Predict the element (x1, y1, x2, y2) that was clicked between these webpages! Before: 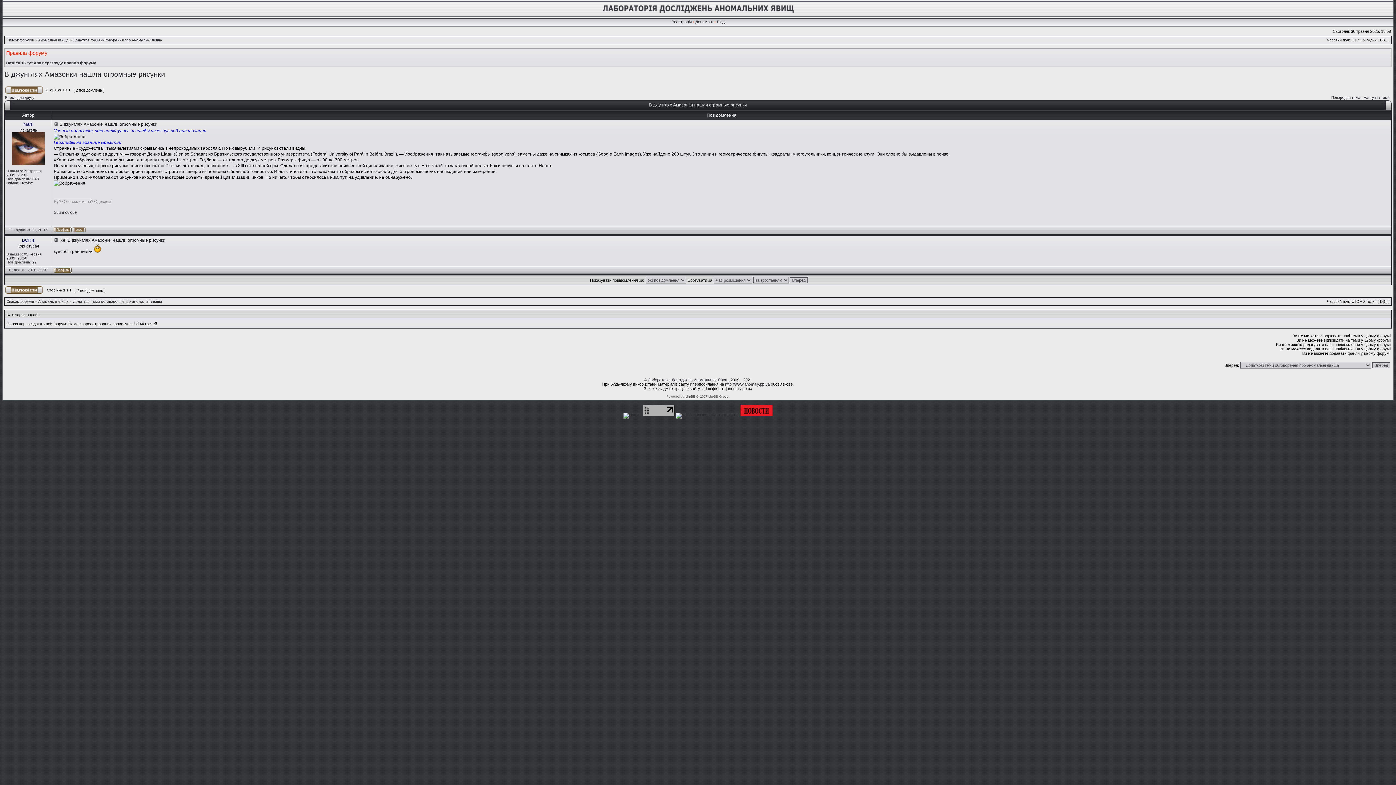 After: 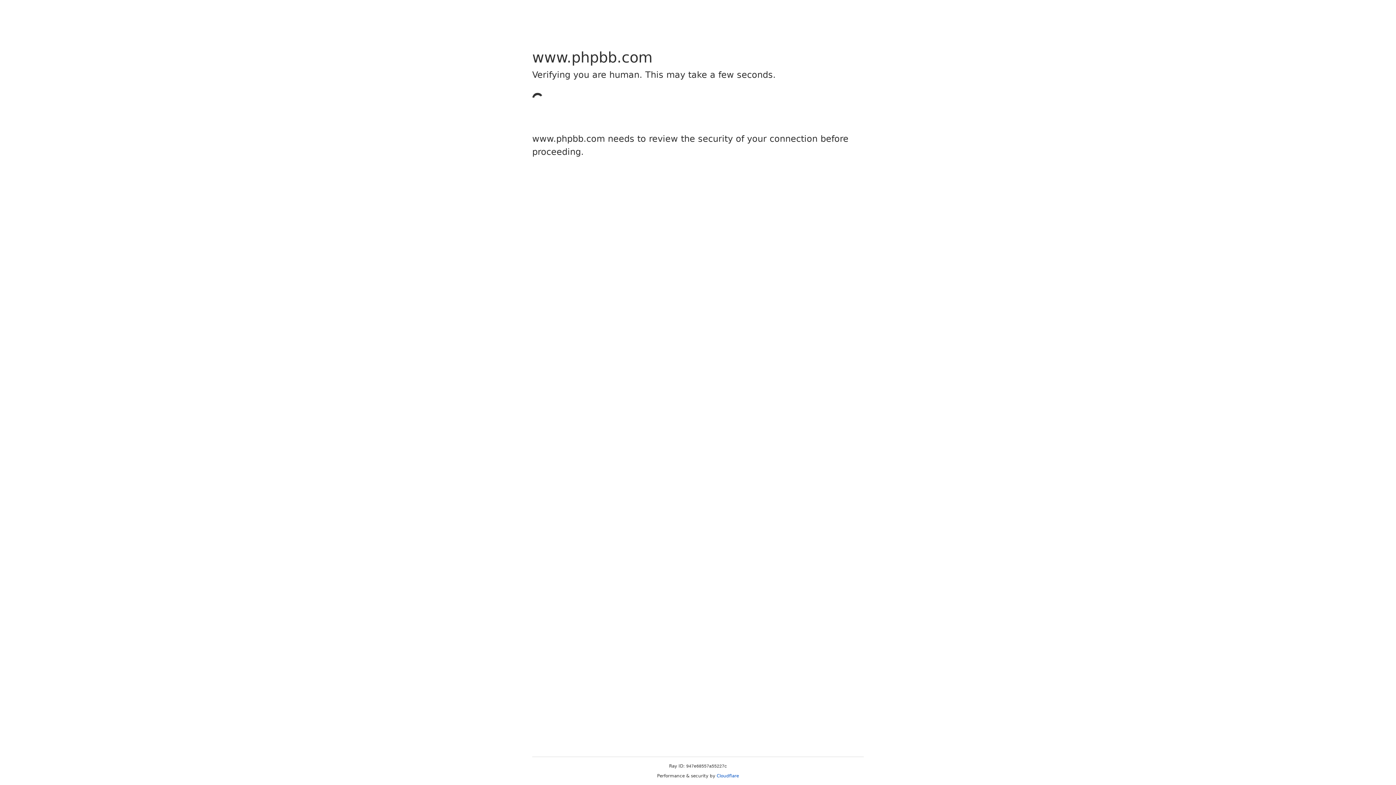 Action: bbox: (685, 394, 695, 398) label: phpBB